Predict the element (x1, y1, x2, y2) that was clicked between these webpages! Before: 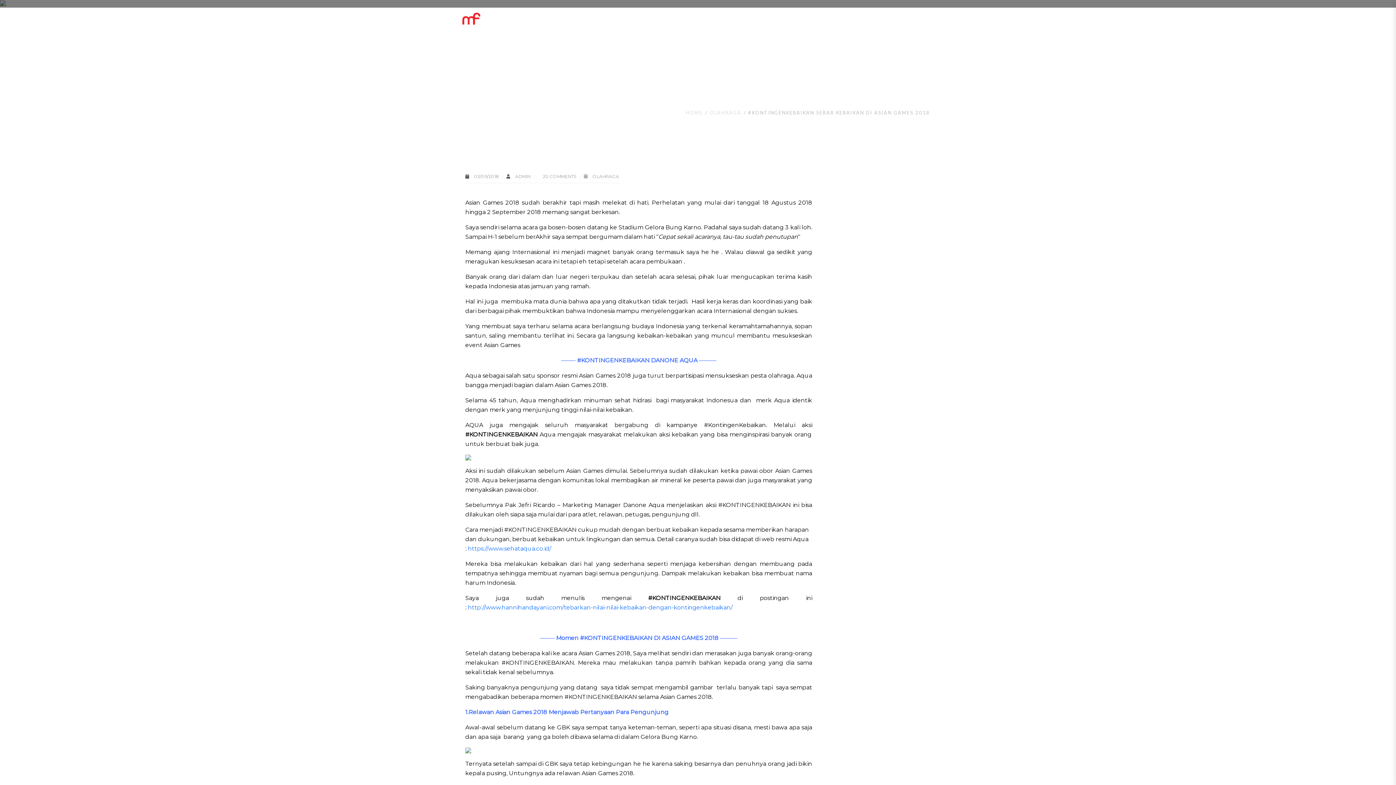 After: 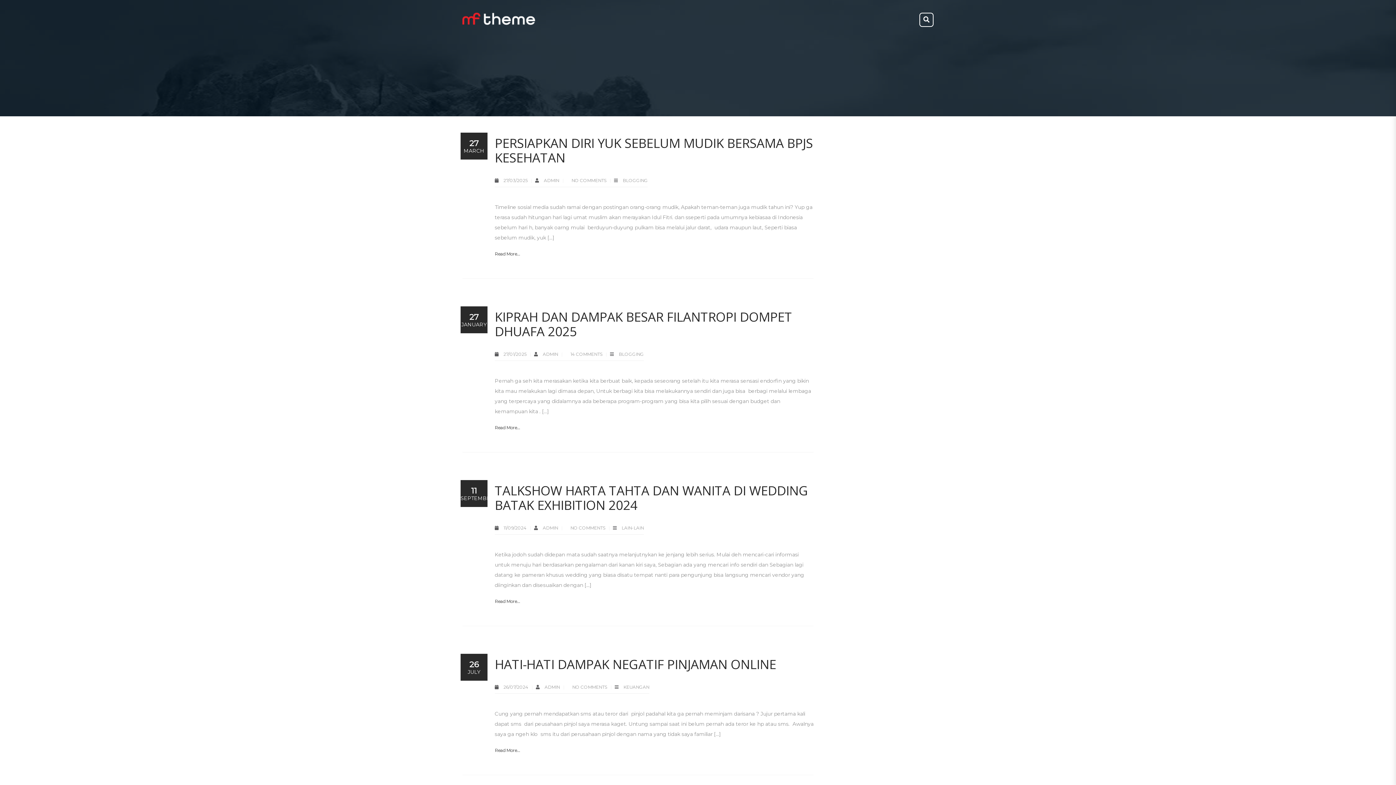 Action: bbox: (462, 9, 535, 29)